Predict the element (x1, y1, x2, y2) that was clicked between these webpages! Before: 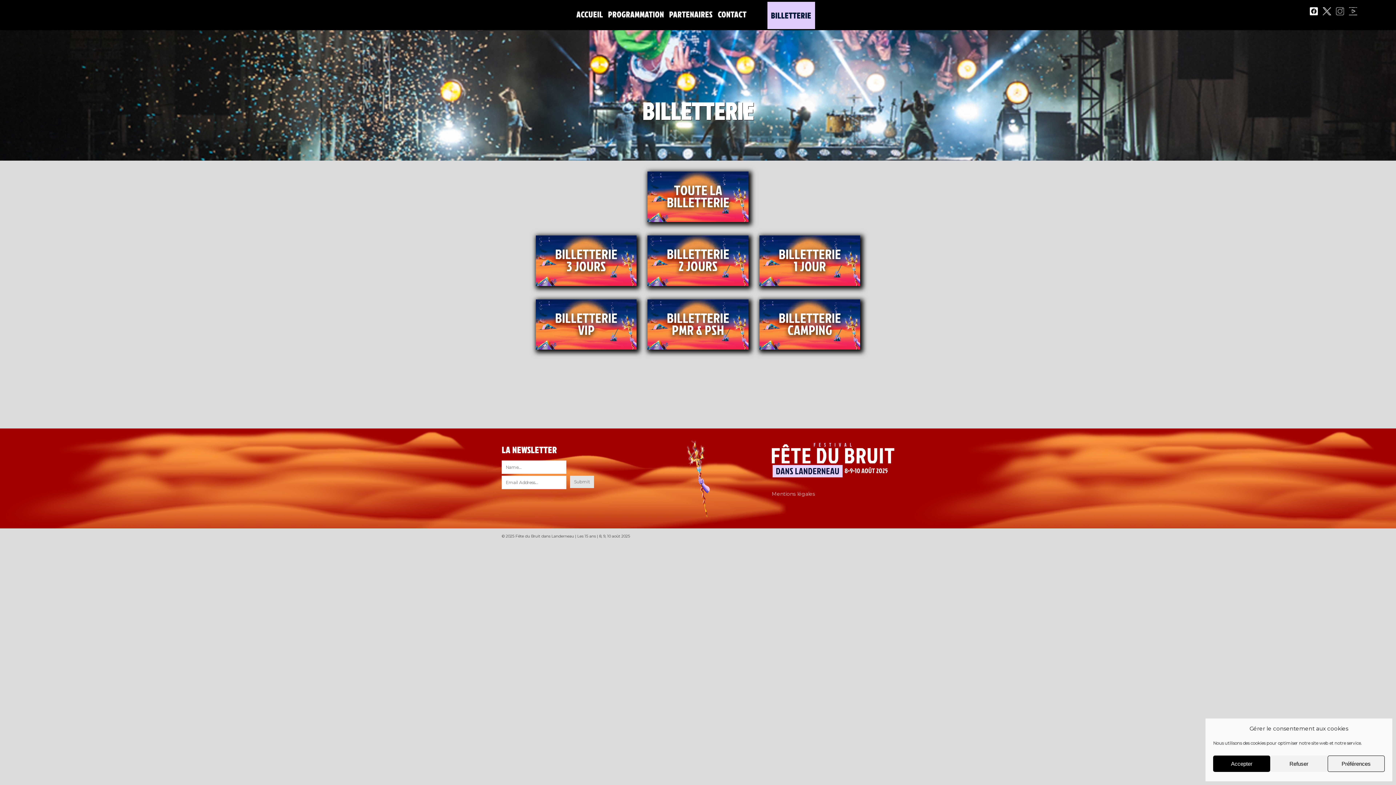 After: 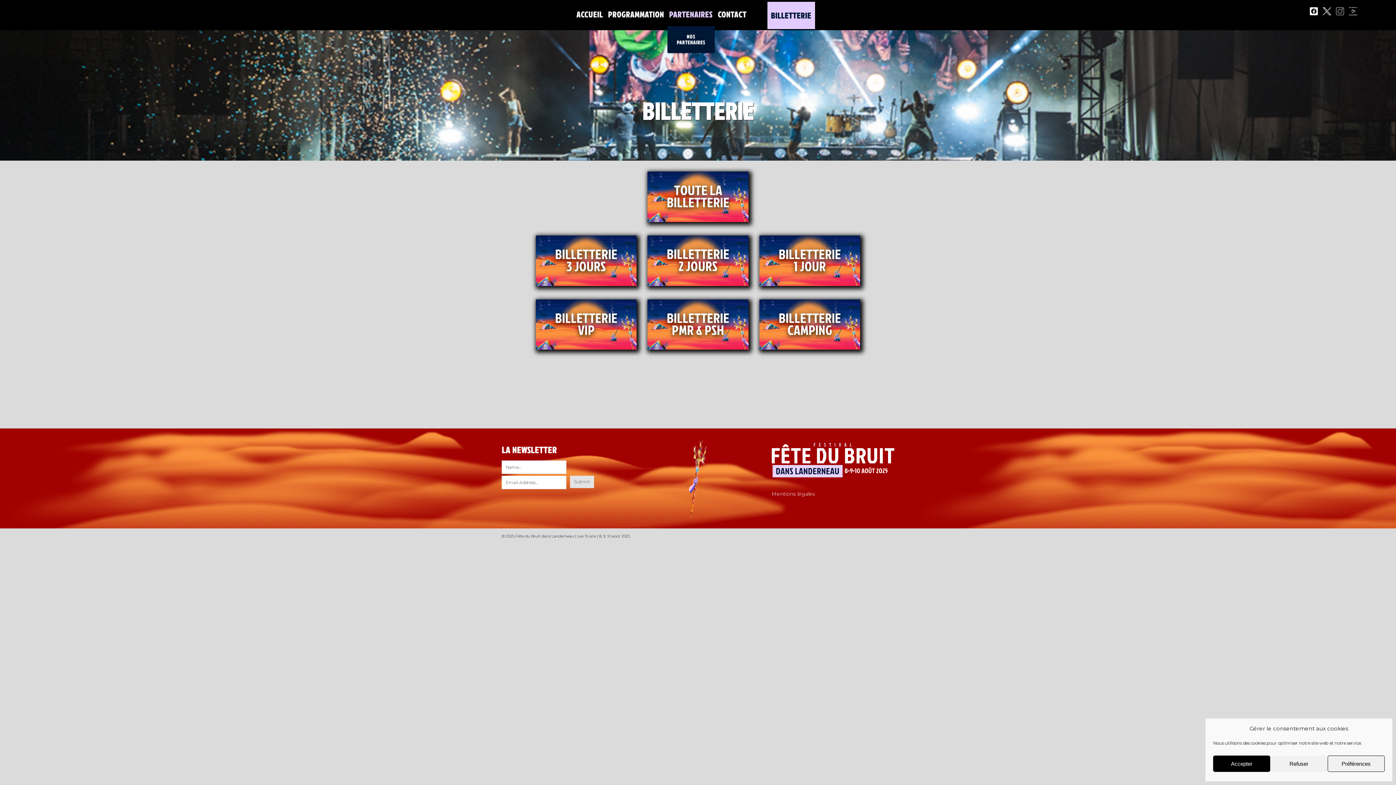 Action: bbox: (669, 0, 712, 28) label: PARTENAIRES